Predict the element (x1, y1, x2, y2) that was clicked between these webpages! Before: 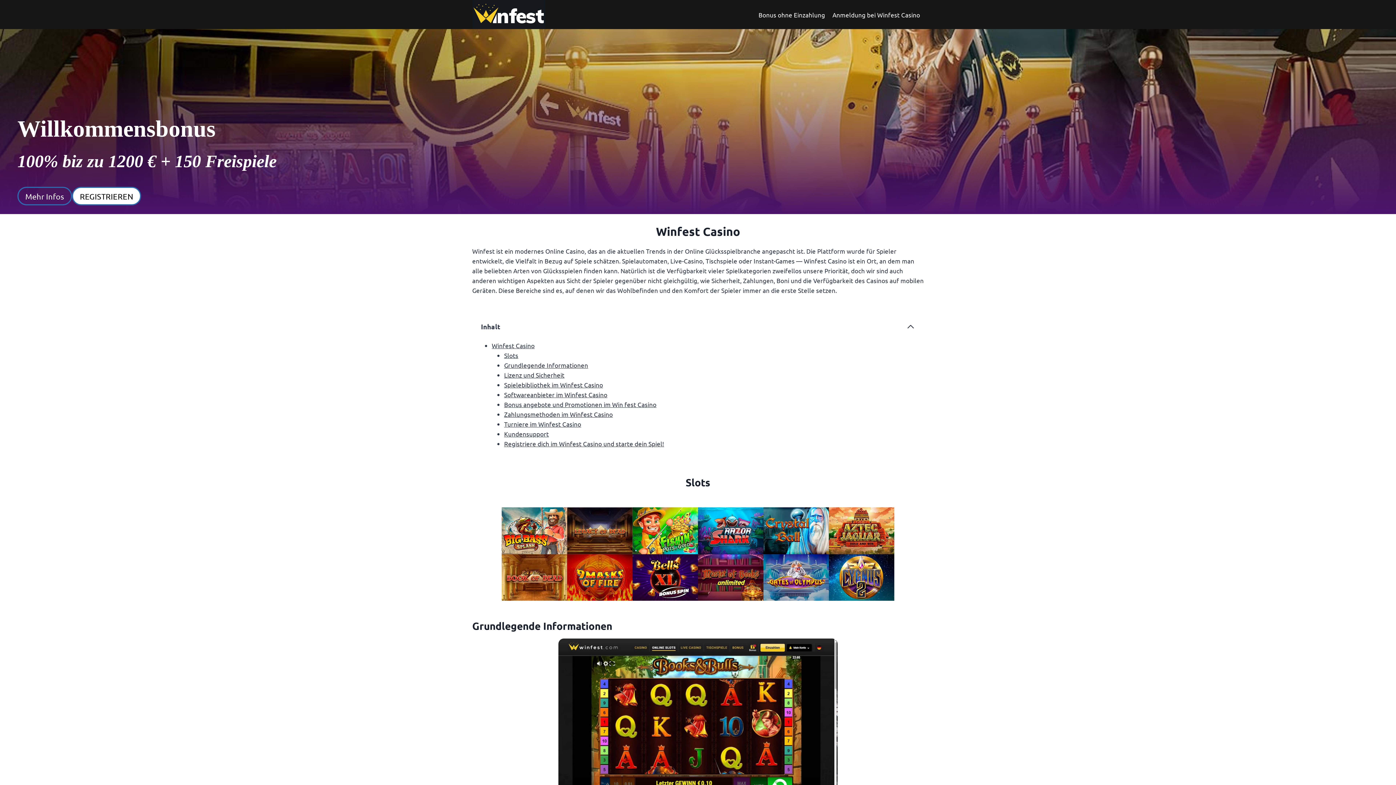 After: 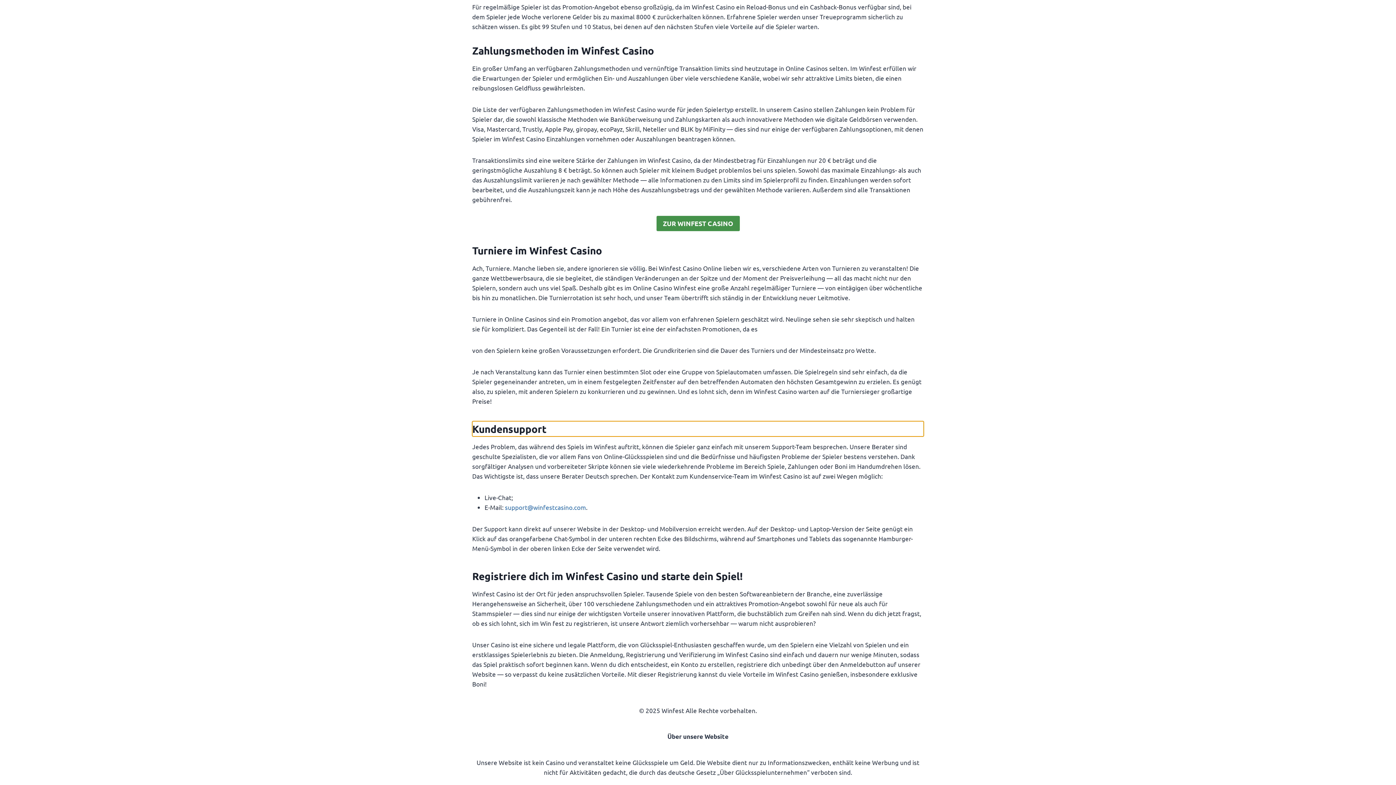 Action: label: Kundensupport bbox: (504, 430, 549, 437)